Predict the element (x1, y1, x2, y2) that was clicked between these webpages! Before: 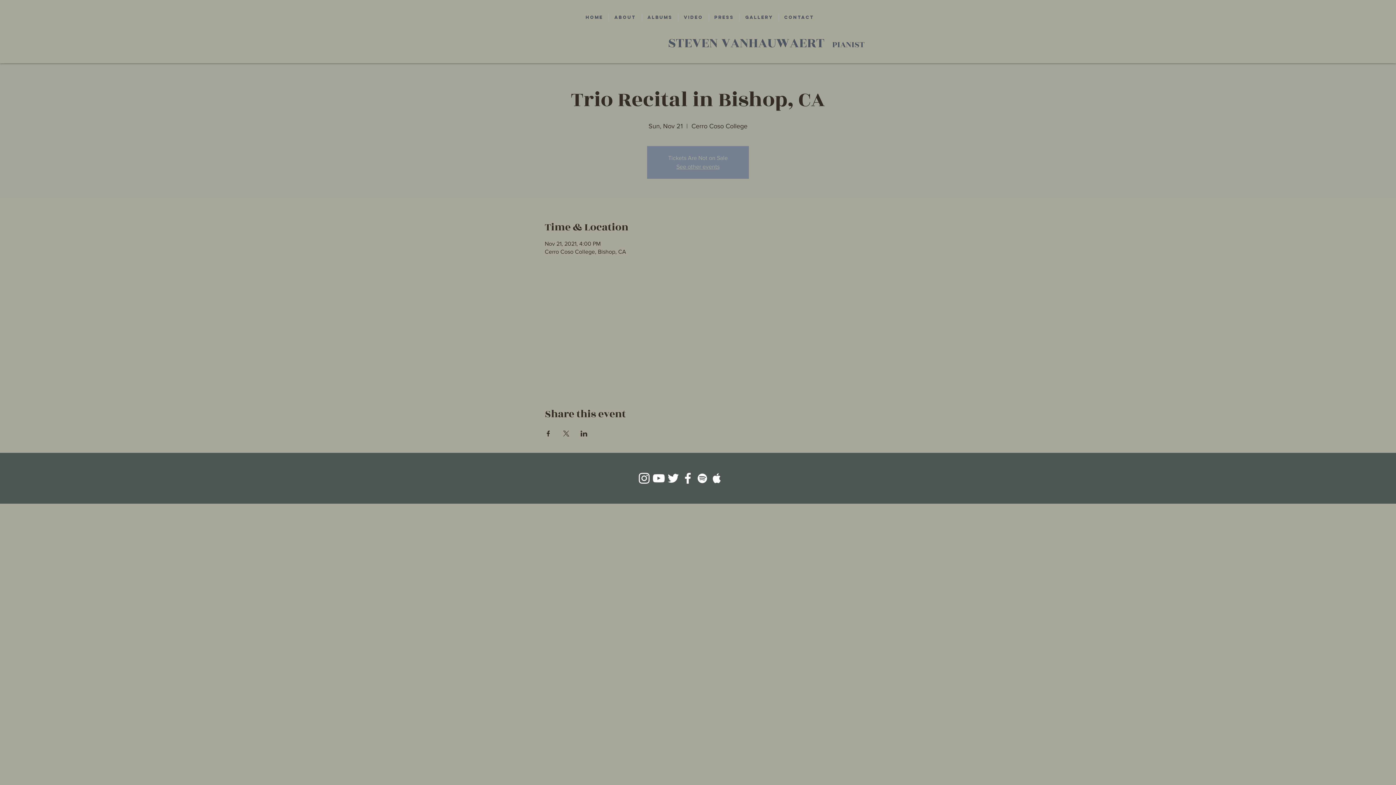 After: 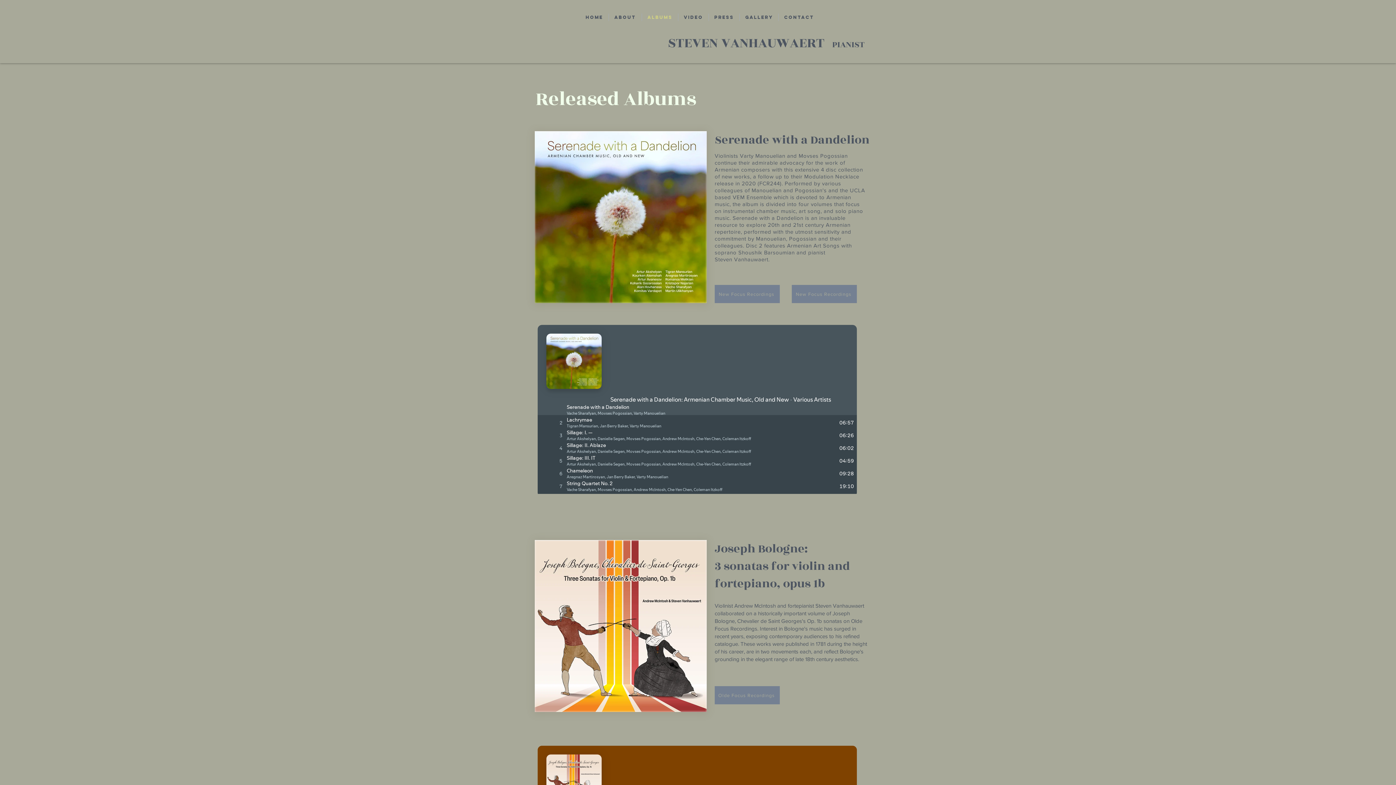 Action: label: Albums bbox: (642, 13, 678, 21)